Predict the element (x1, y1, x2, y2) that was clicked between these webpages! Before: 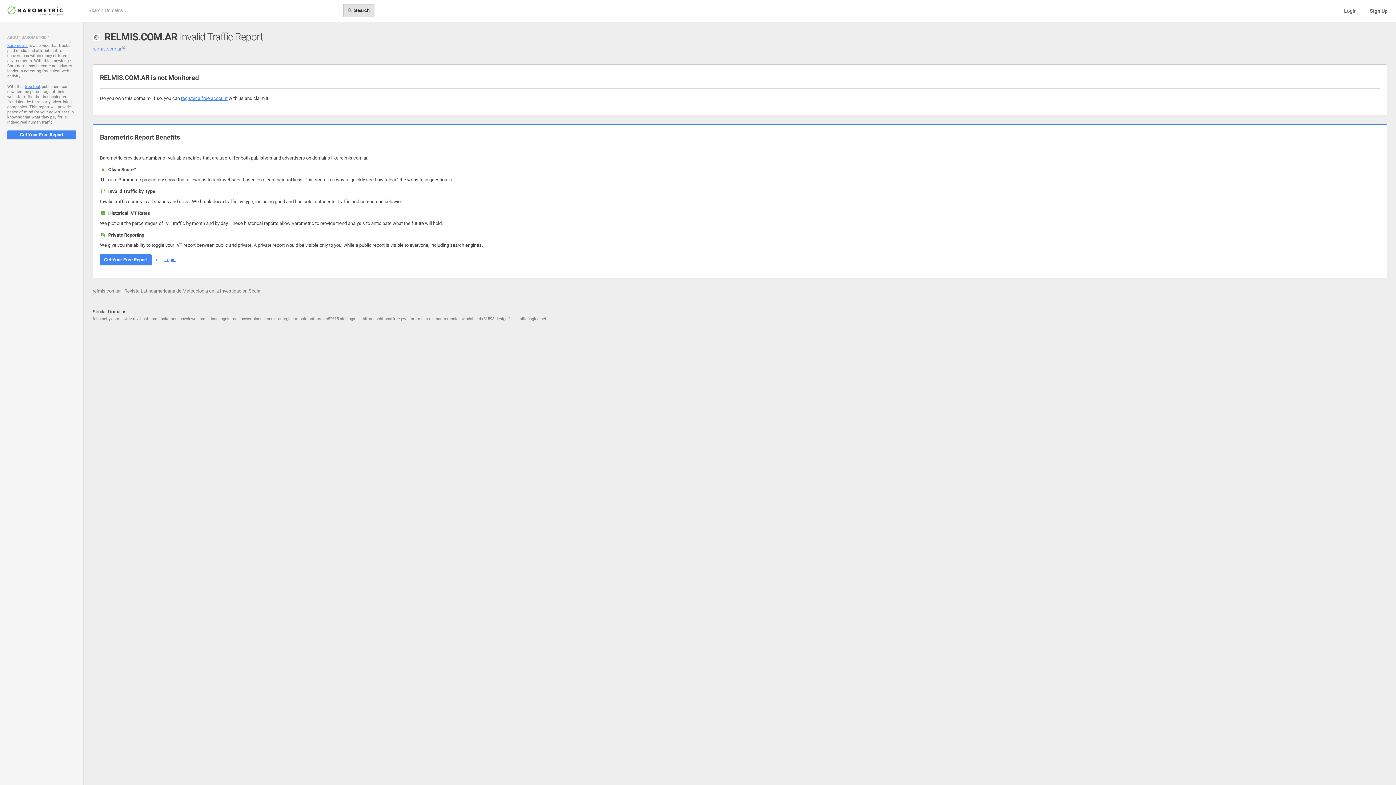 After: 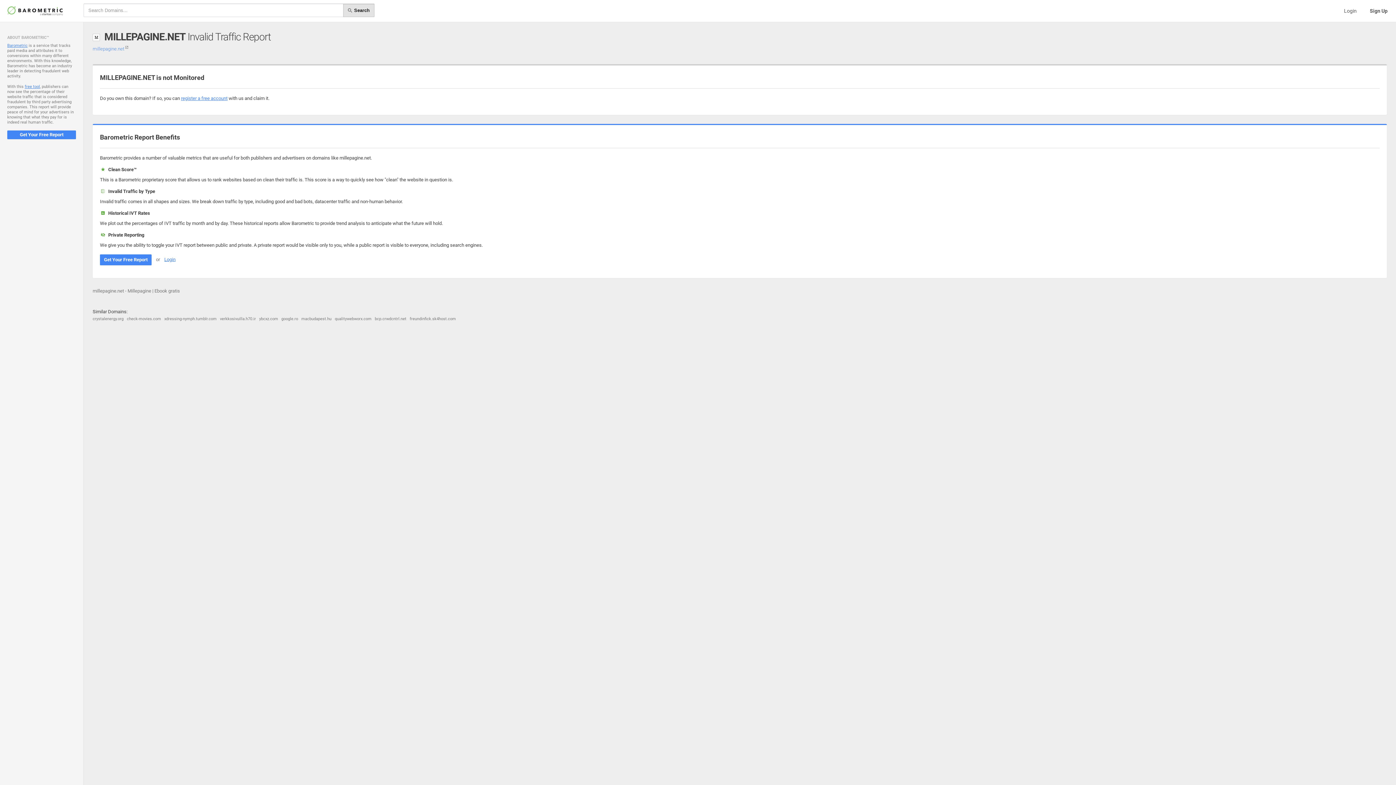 Action: label: millepagine.net bbox: (518, 316, 546, 321)